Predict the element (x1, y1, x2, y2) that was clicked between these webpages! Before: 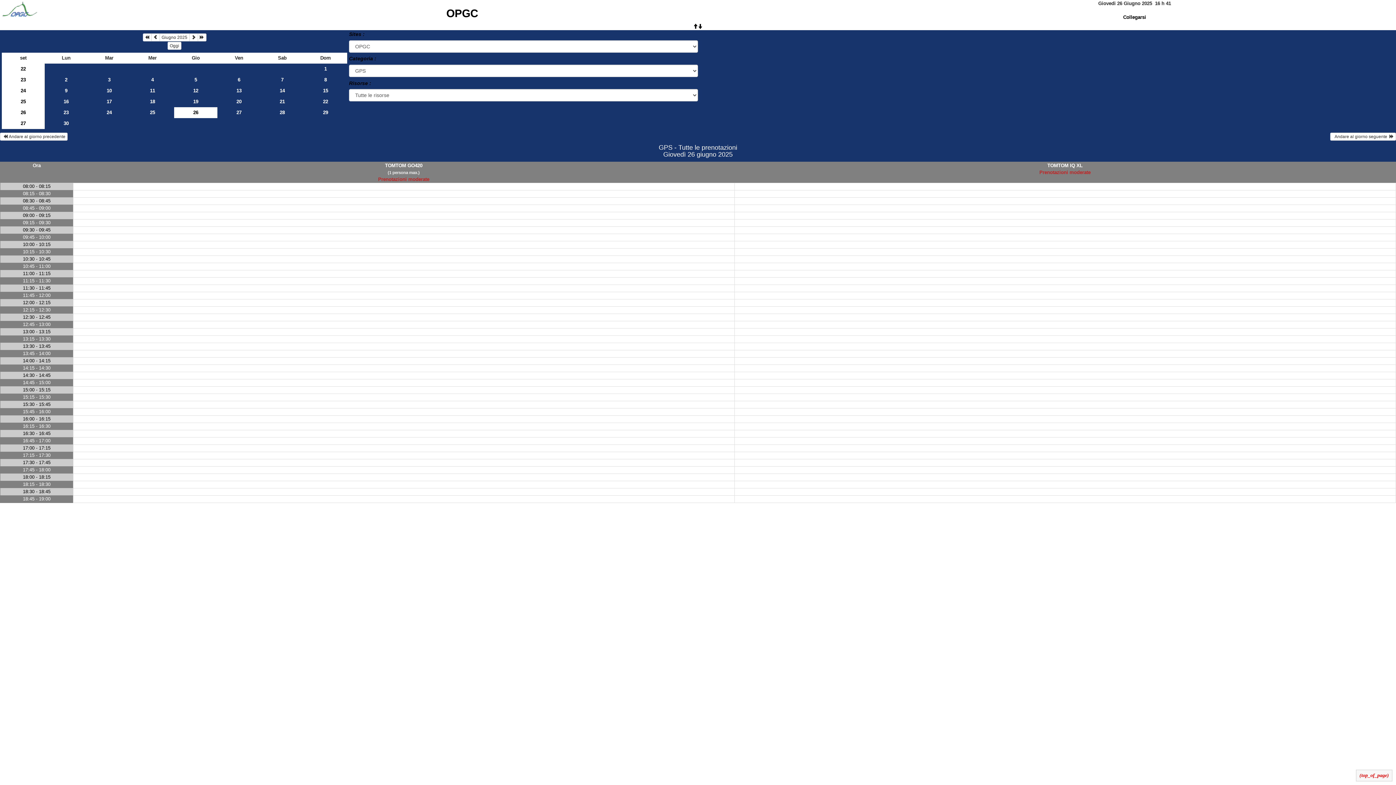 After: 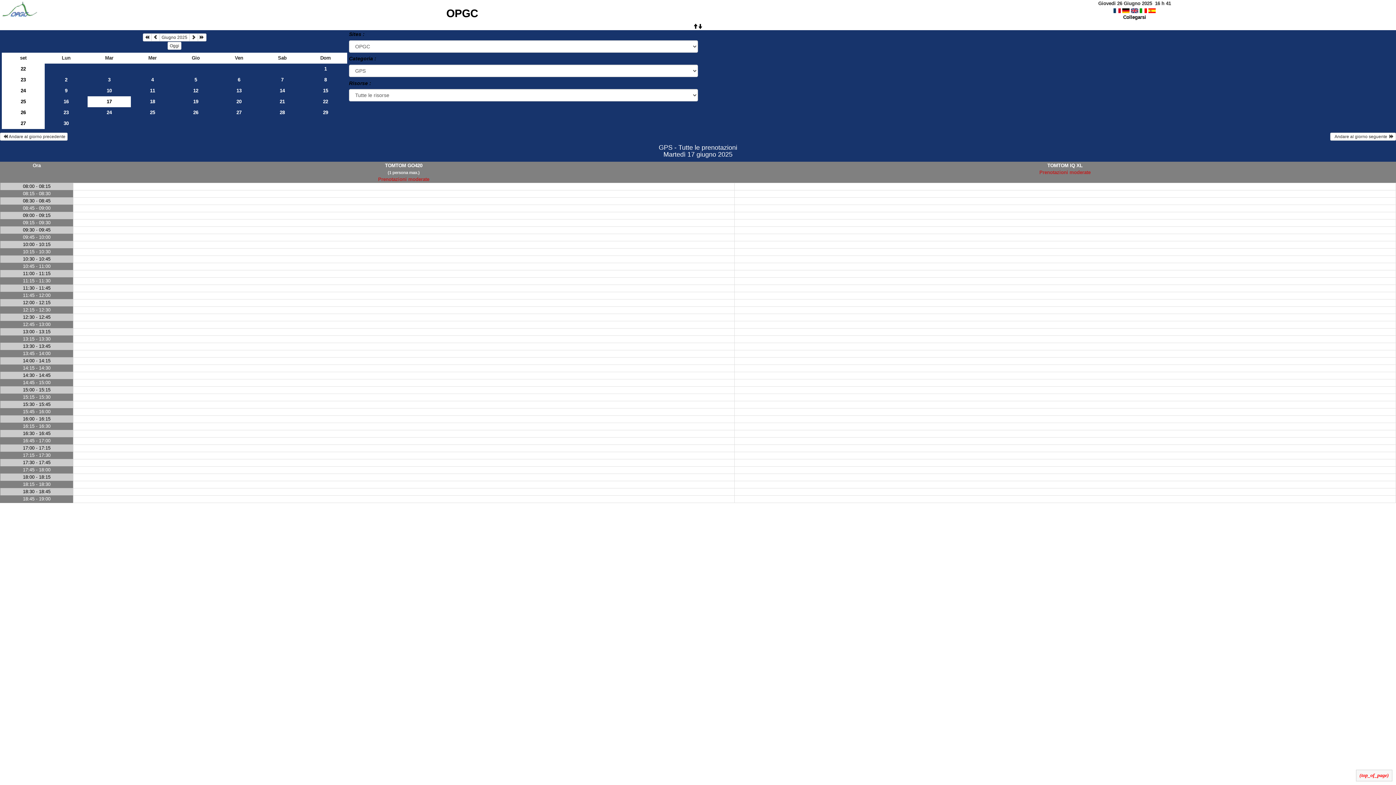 Action: label: 17 bbox: (87, 96, 130, 107)